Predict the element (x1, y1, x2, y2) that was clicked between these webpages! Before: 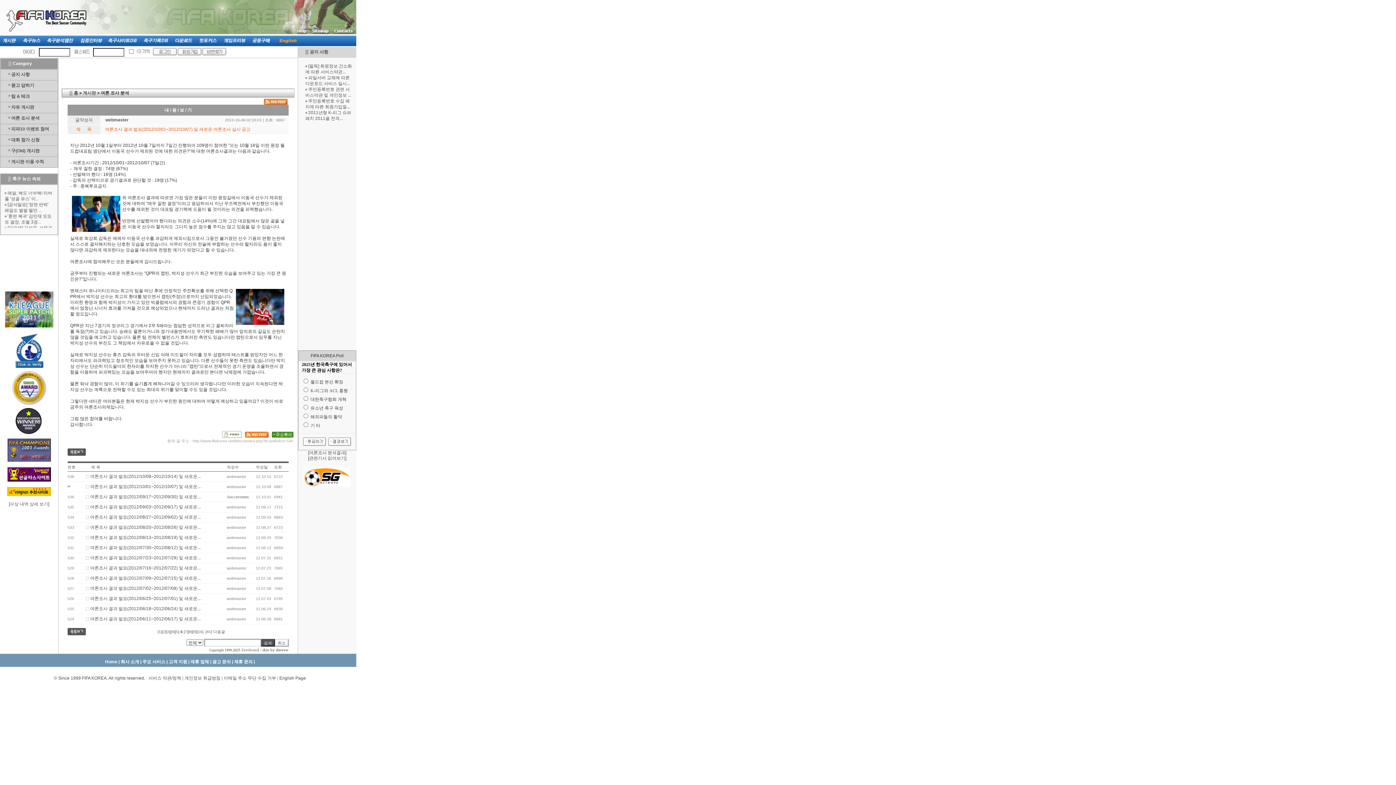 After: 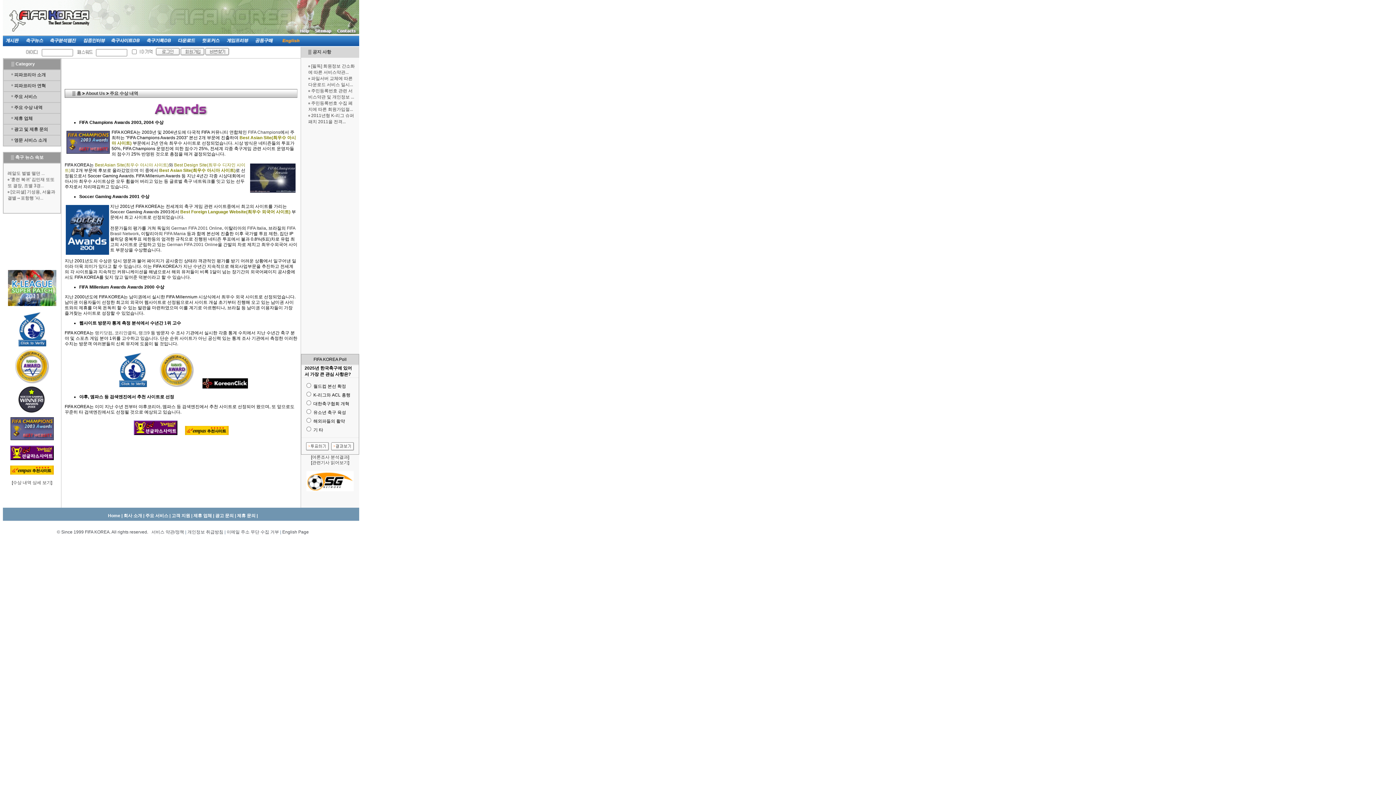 Action: bbox: (10, 365, 47, 370)